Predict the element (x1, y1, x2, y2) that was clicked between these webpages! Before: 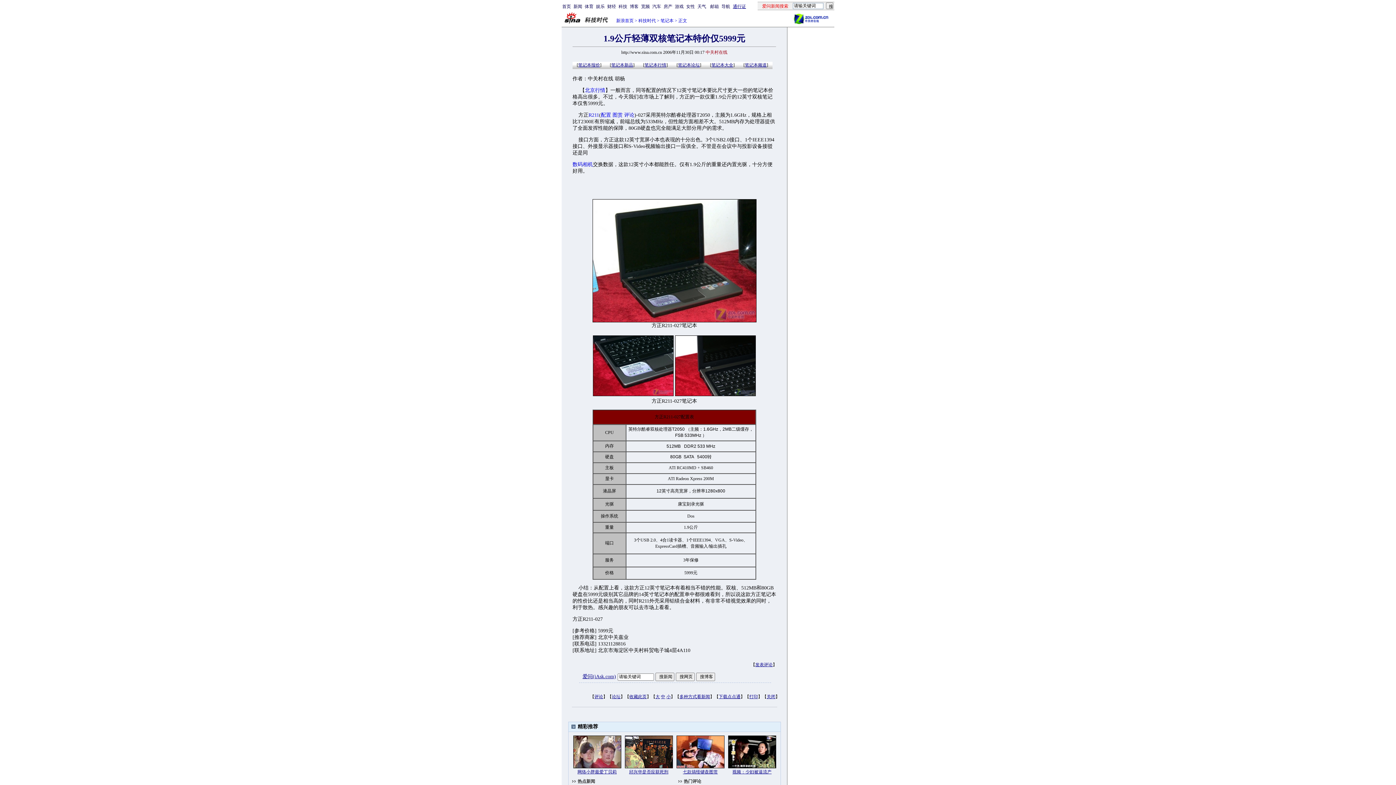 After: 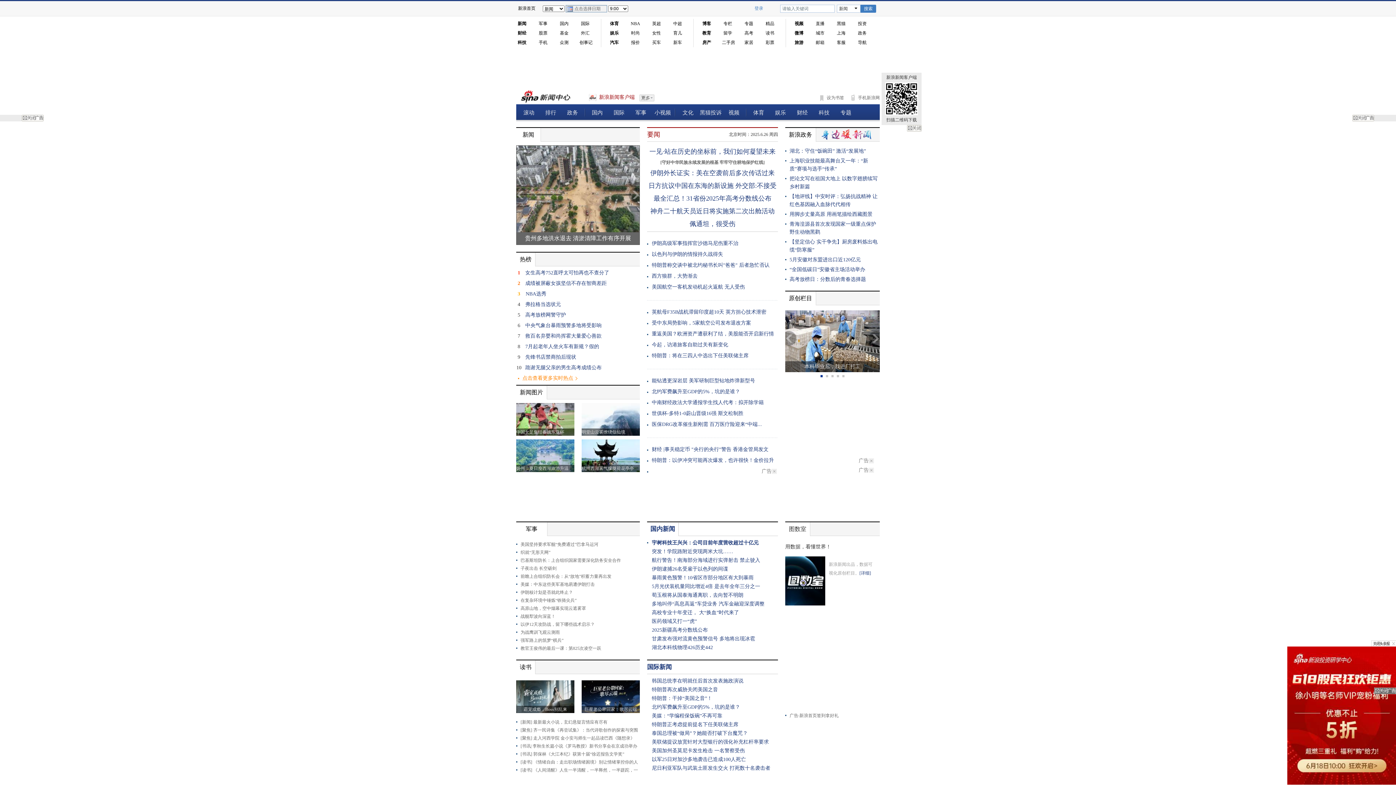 Action: label: 新闻 bbox: (573, 4, 582, 9)